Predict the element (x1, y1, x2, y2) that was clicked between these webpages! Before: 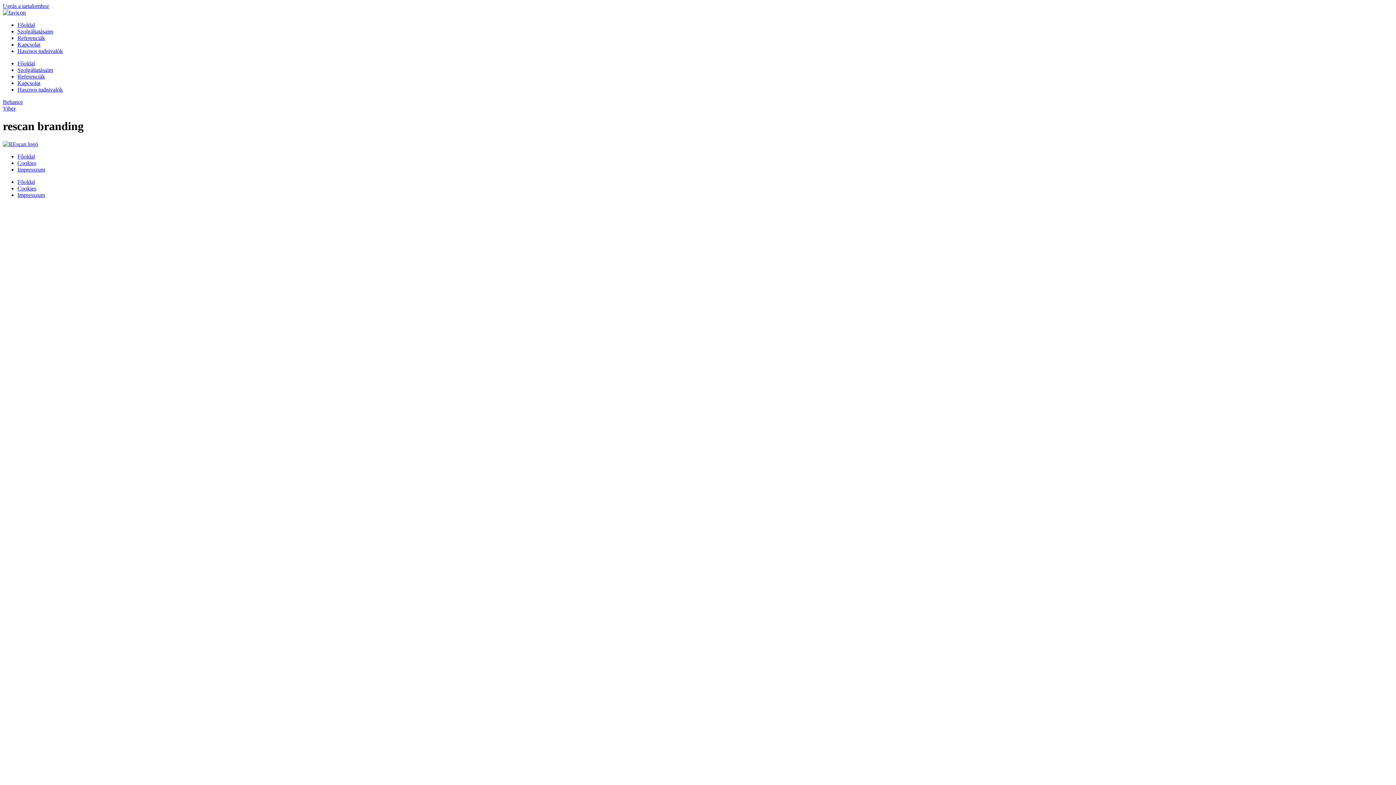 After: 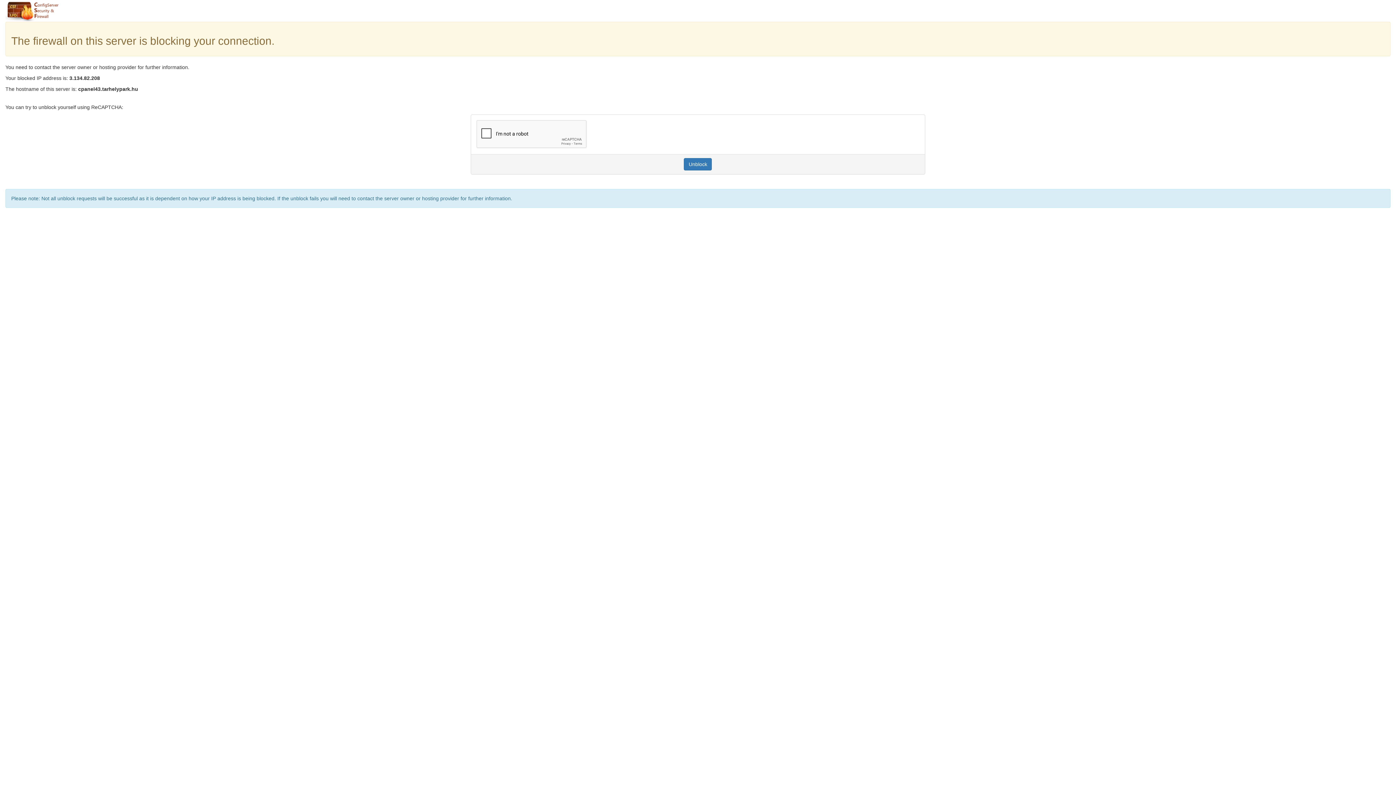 Action: bbox: (17, 21, 34, 28) label: Főoldal